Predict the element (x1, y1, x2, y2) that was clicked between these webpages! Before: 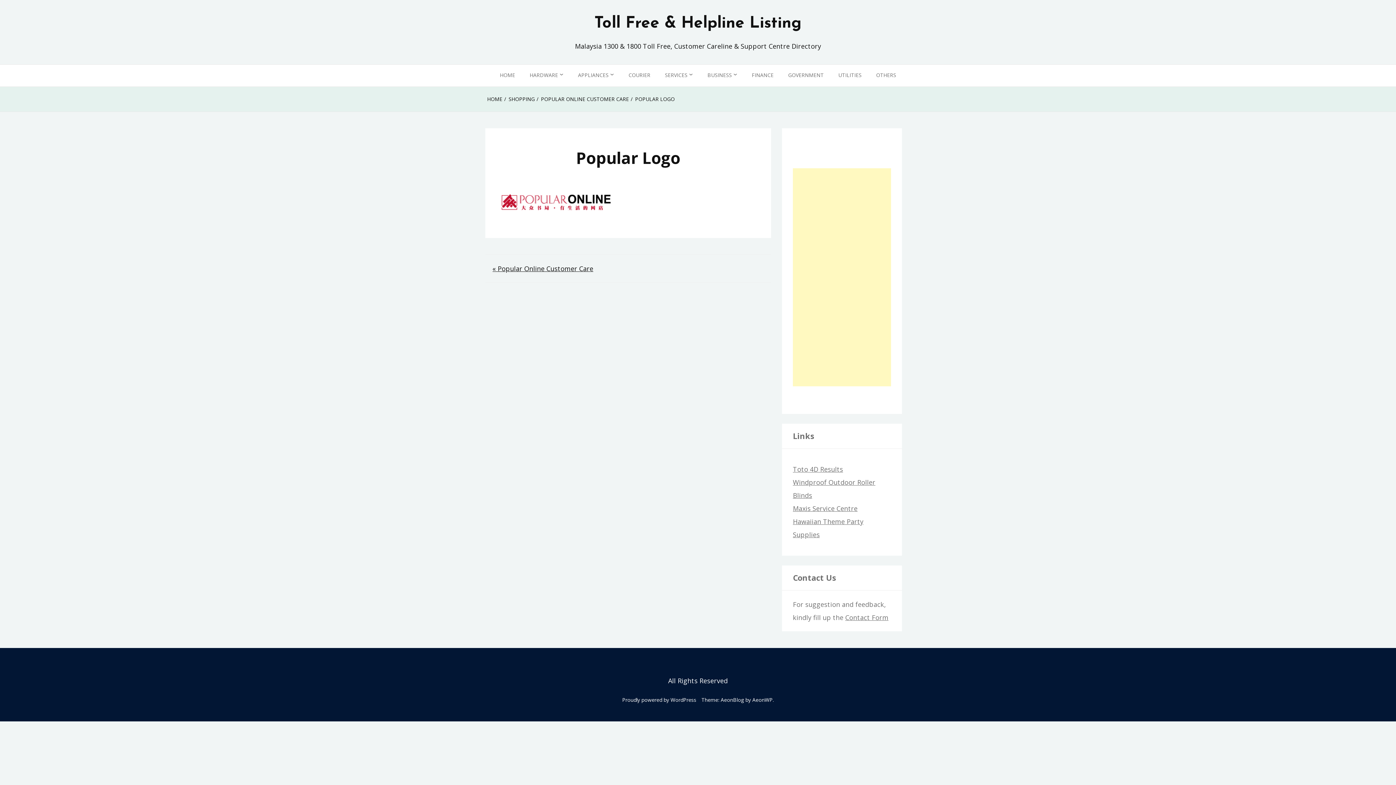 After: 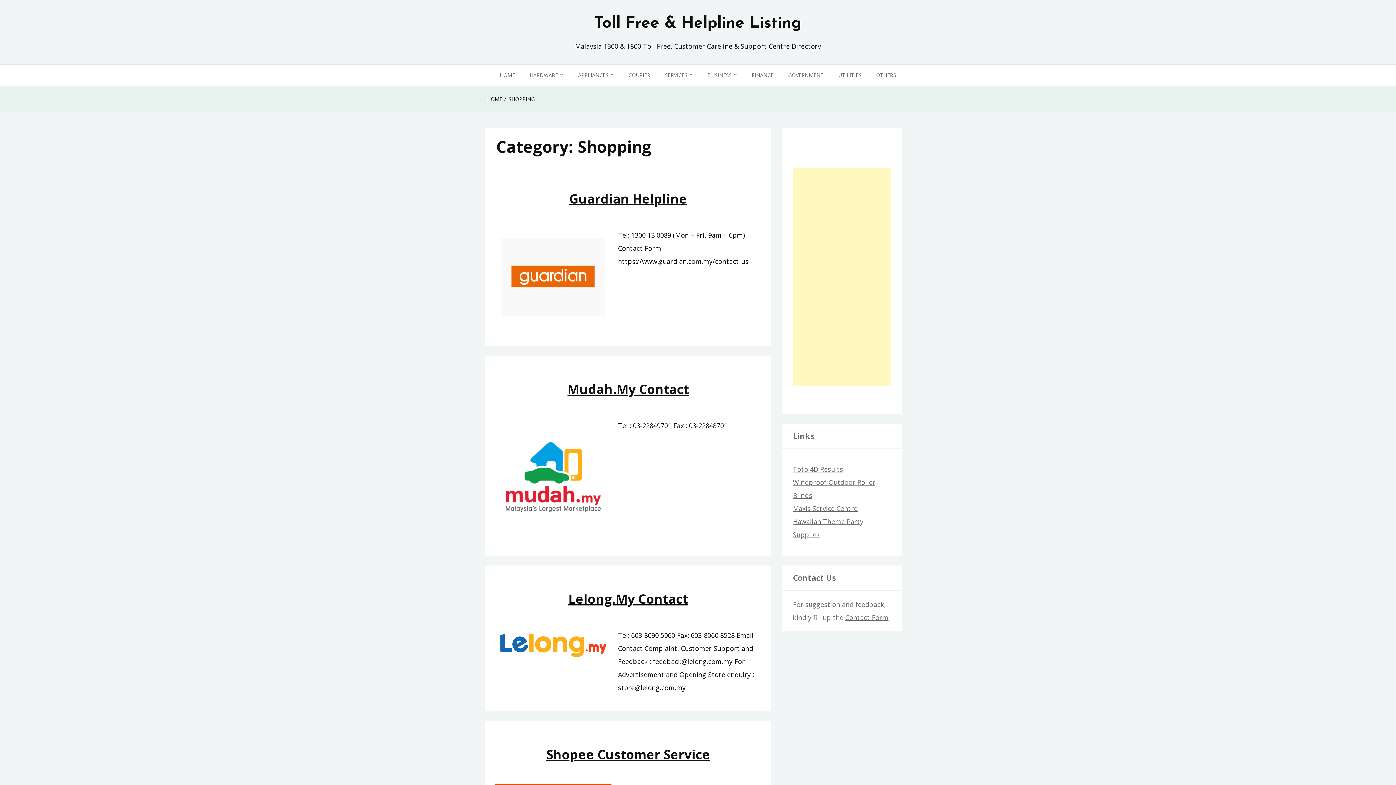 Action: bbox: (508, 95, 534, 103) label: SHOPPING